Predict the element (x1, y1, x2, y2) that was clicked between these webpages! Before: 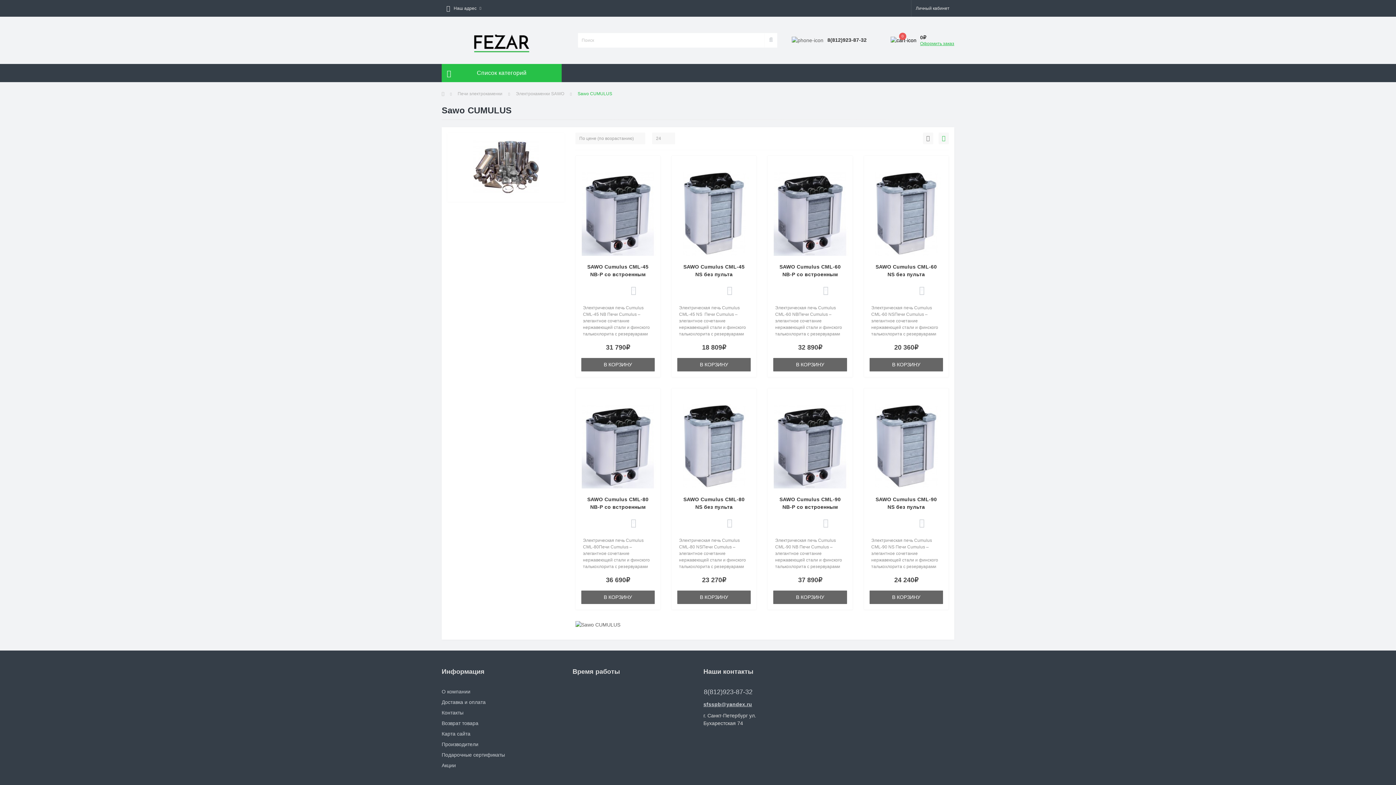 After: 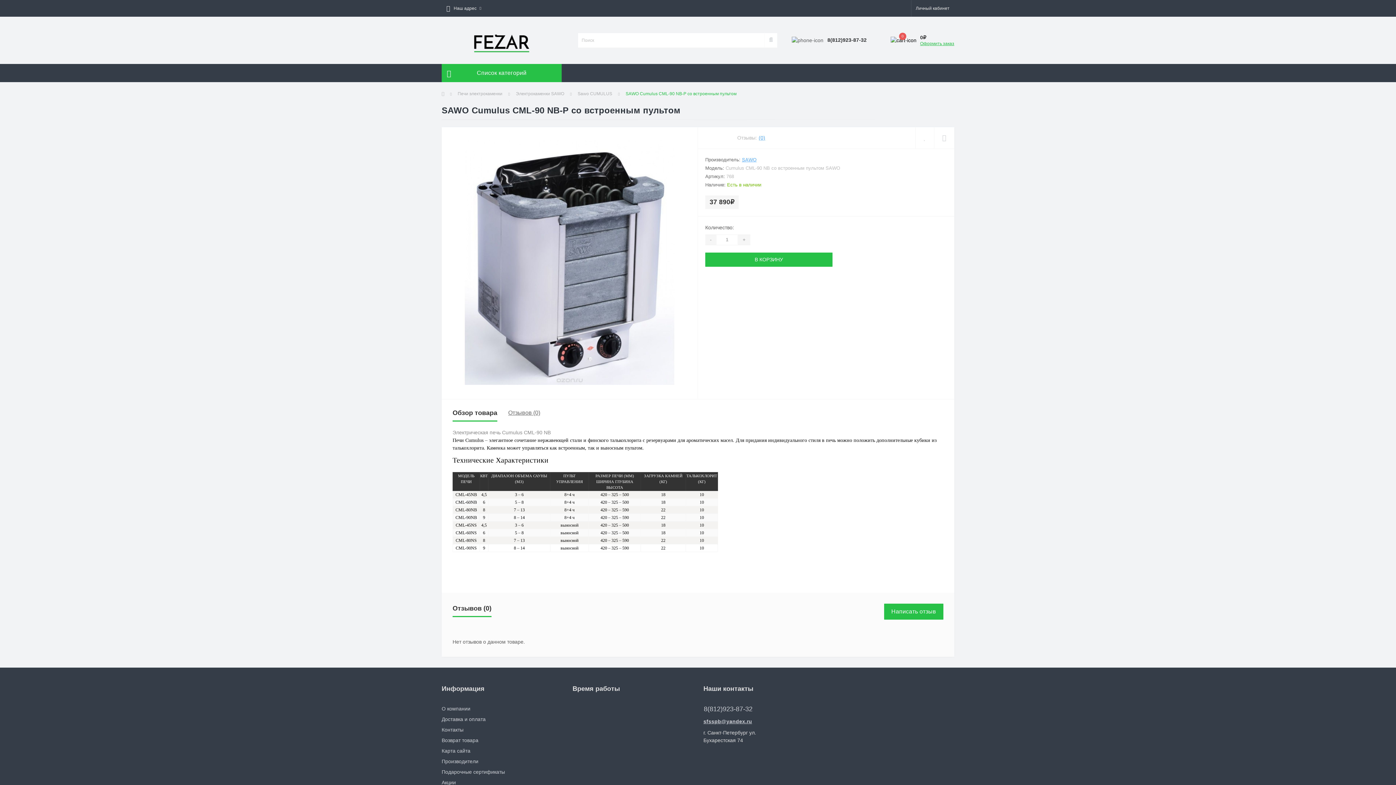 Action: label: SAWO Cumulus CML-90 NB-P со встроенным пультом bbox: (779, 496, 841, 517)